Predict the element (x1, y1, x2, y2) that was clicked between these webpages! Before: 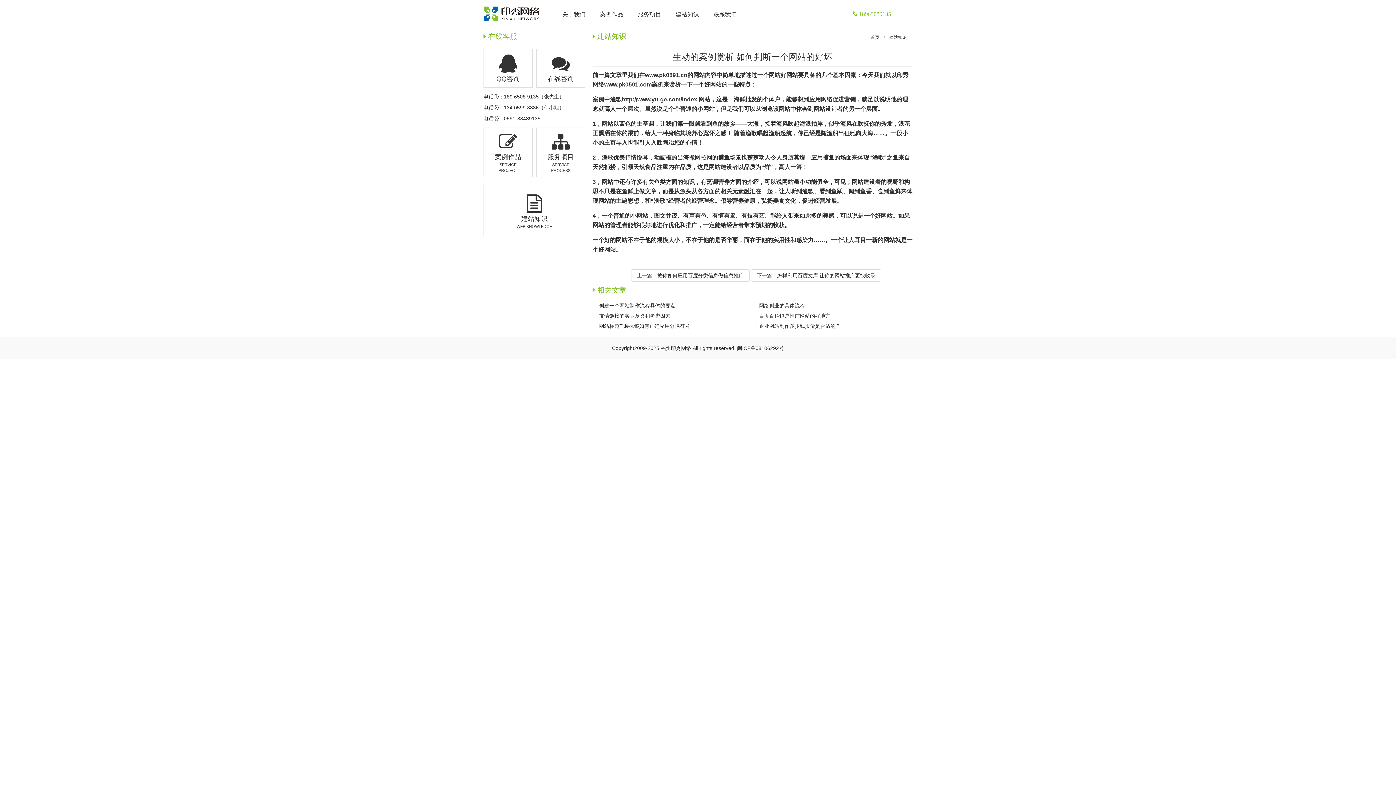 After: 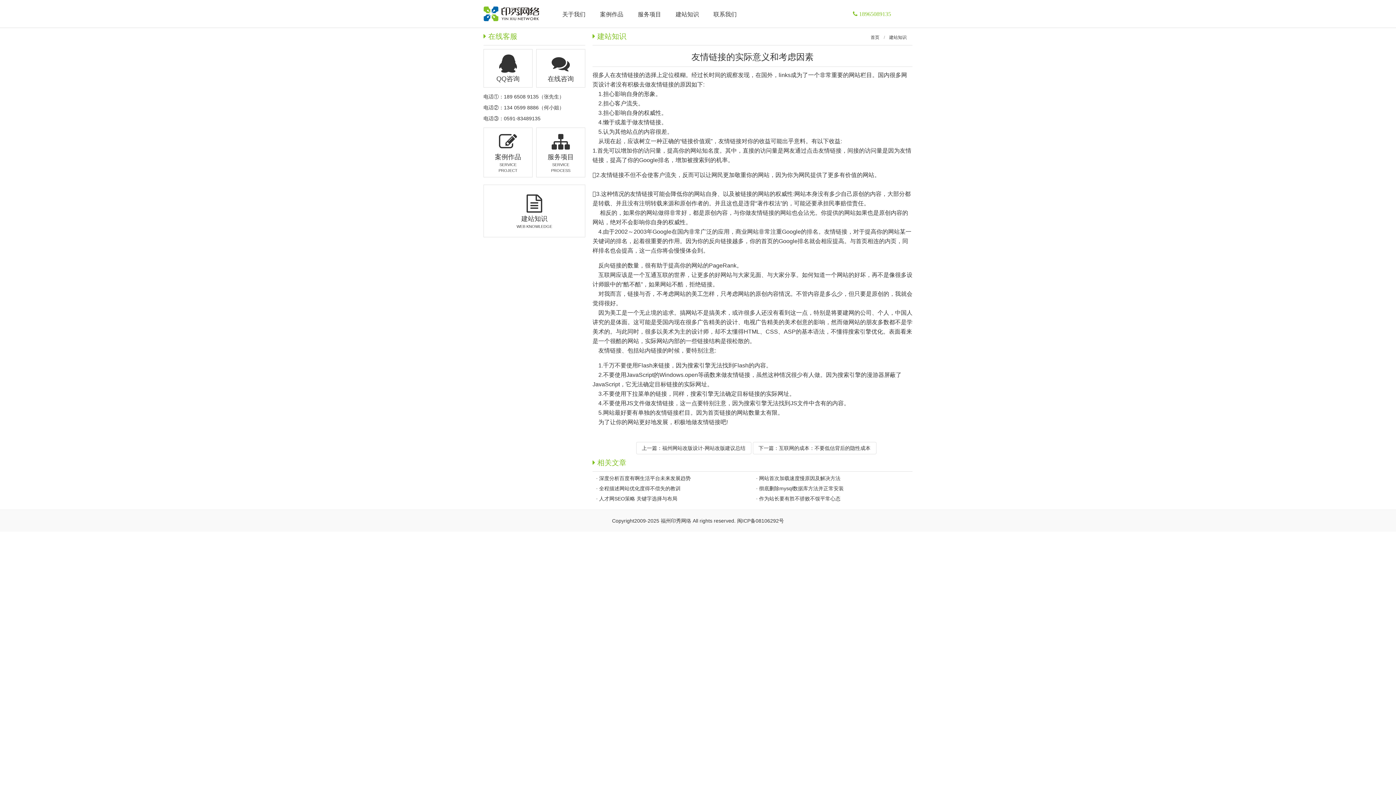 Action: bbox: (599, 313, 670, 318) label: 友情链接的实际意义和考虑因素